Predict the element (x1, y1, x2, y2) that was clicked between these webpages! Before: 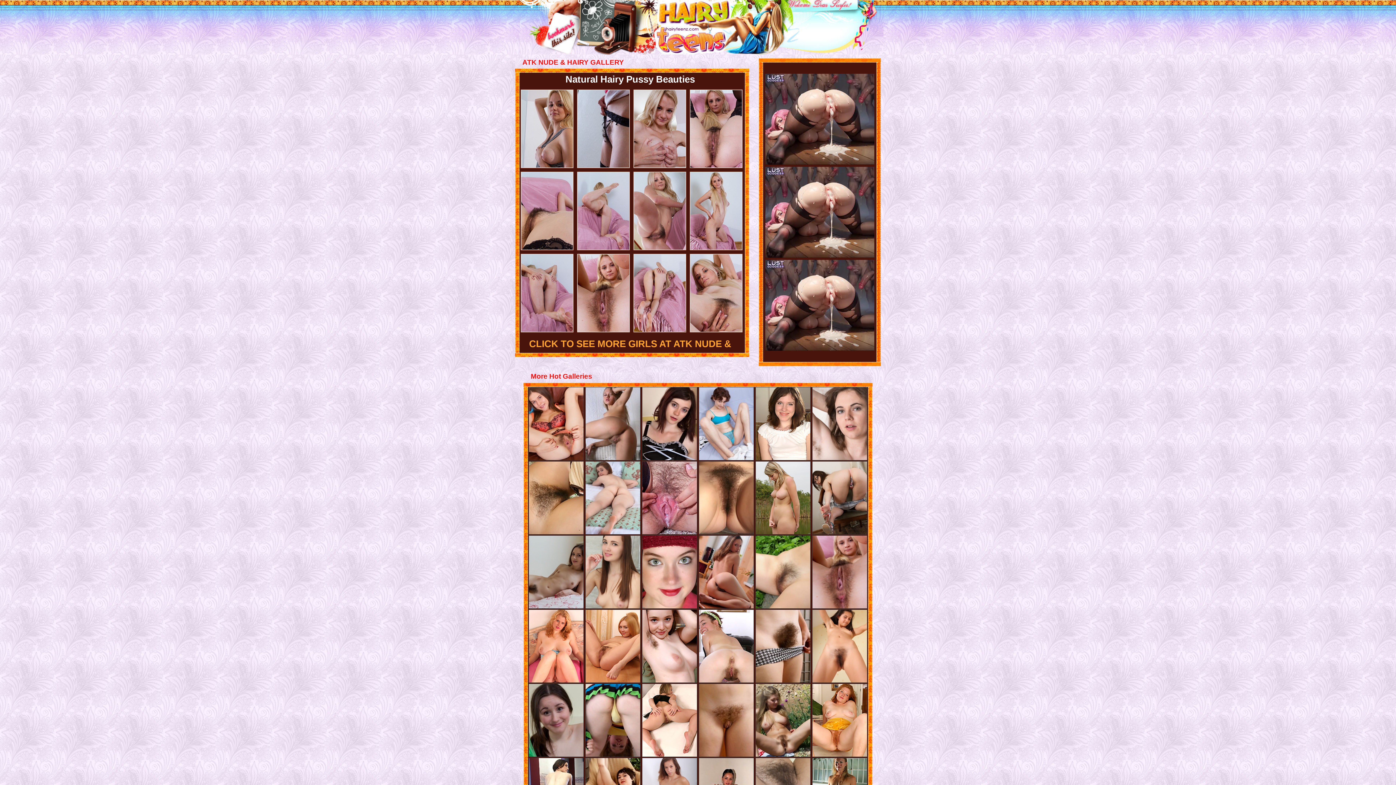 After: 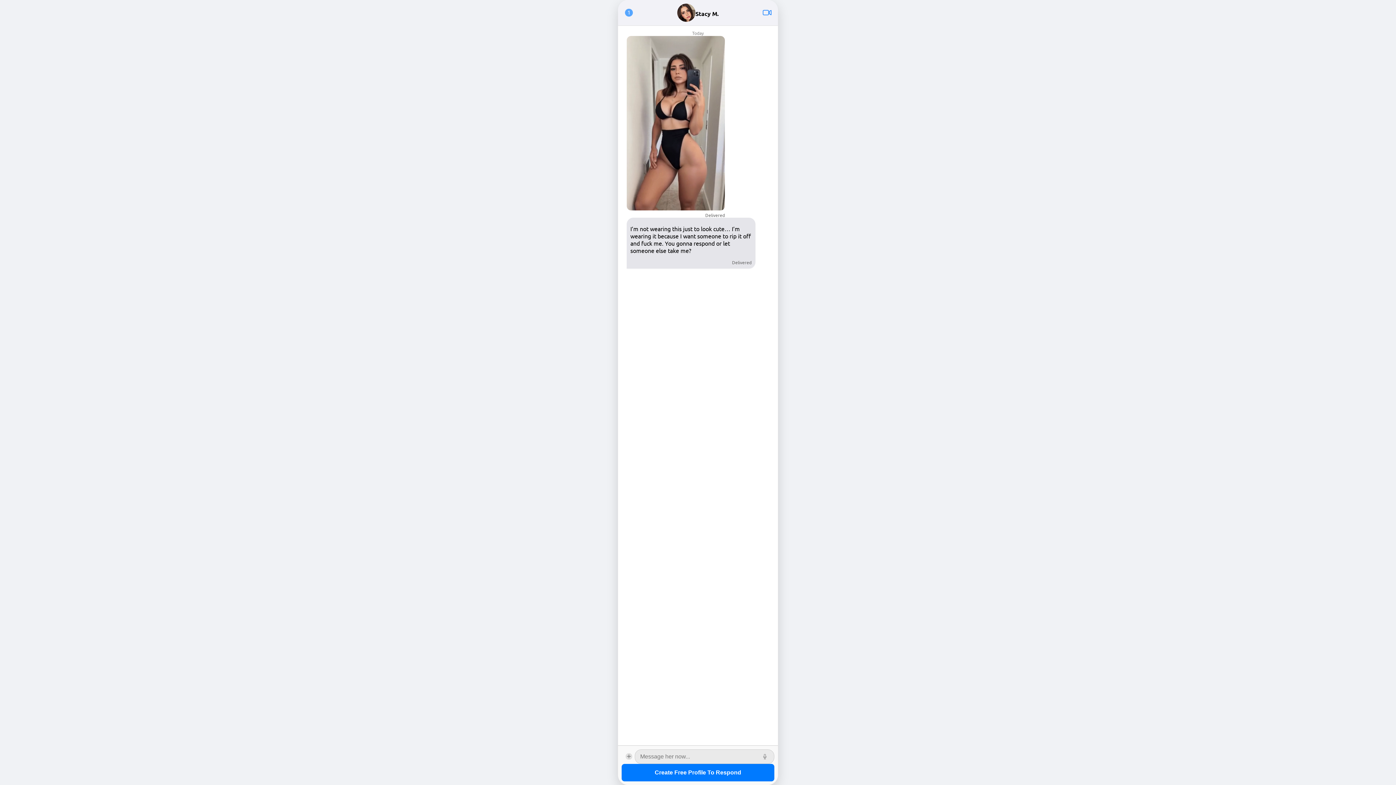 Action: bbox: (755, 461, 810, 534)